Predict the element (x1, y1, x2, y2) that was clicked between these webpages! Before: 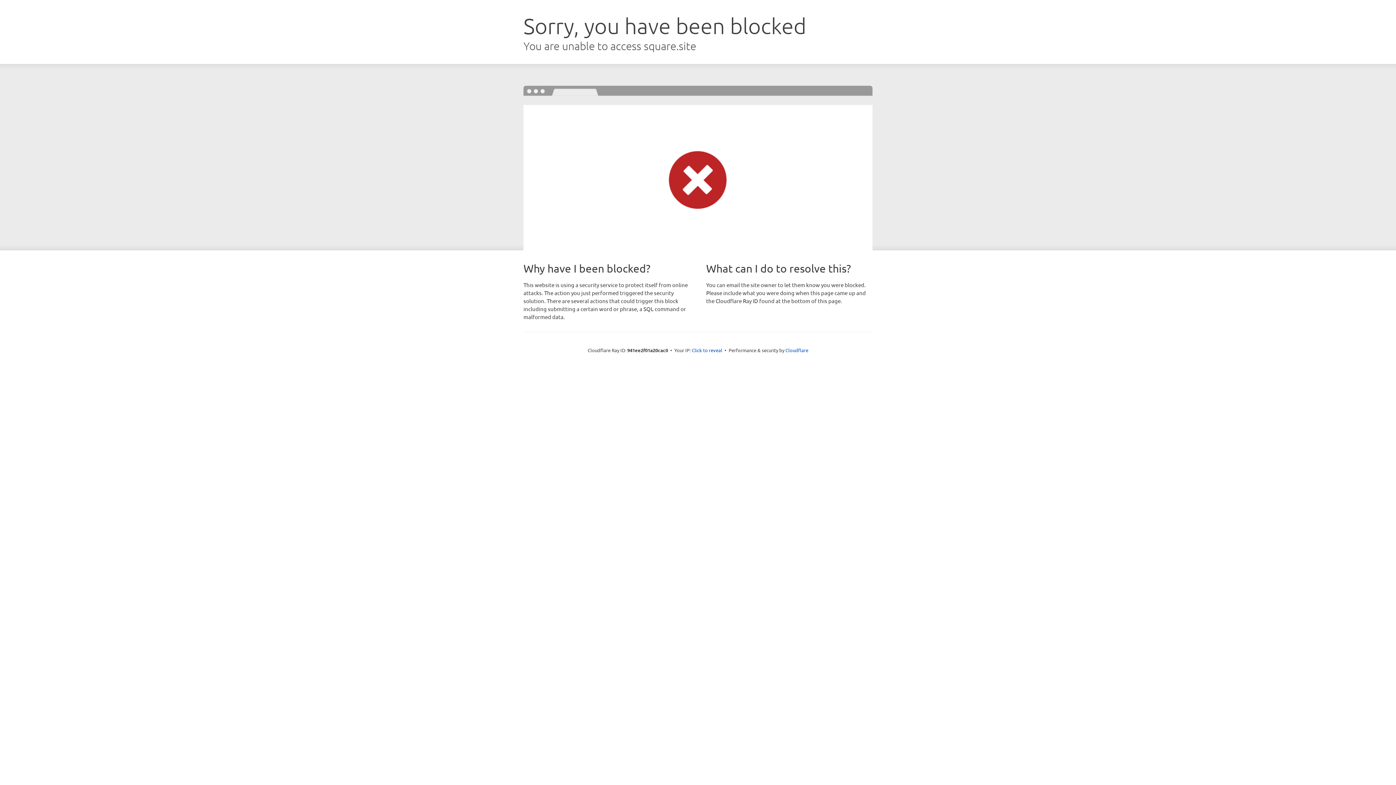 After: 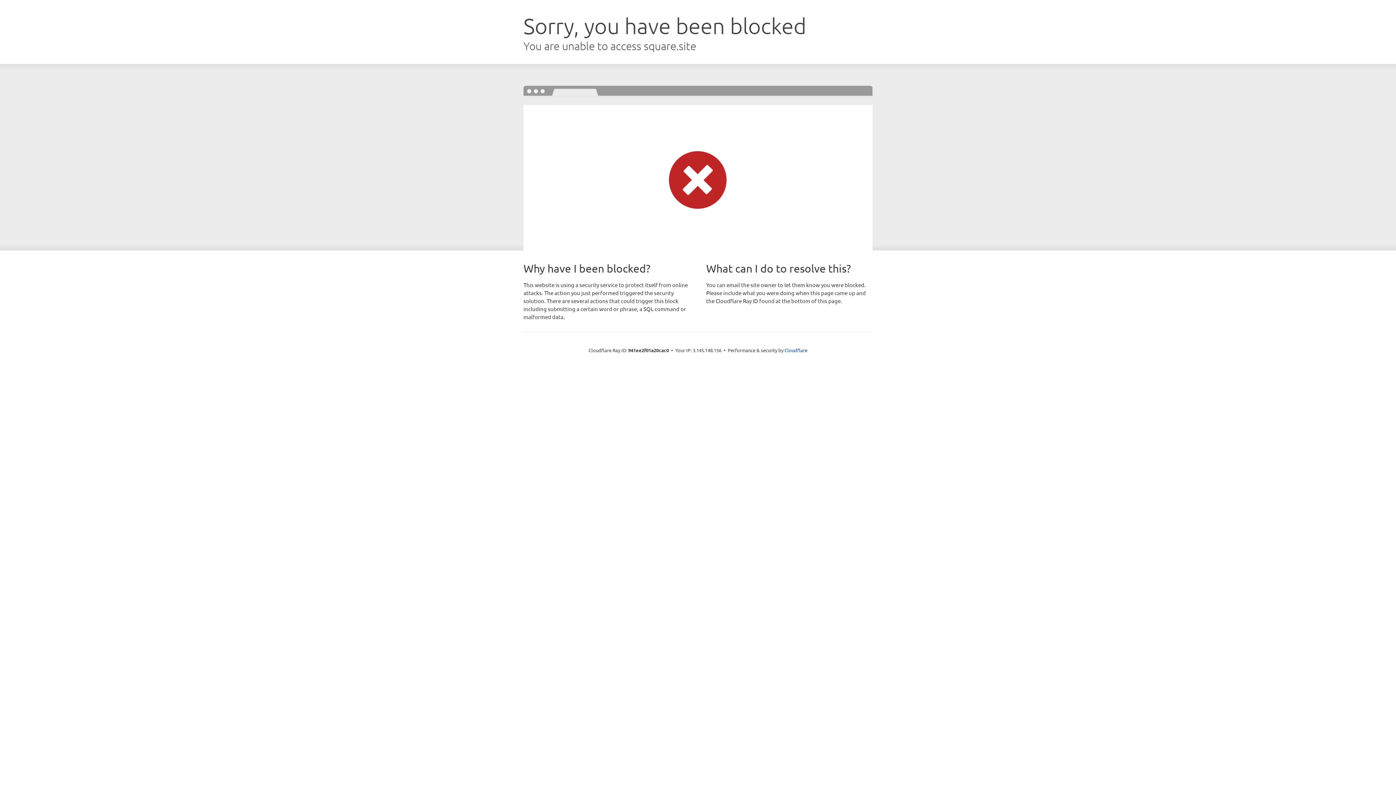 Action: label: Click to reveal bbox: (692, 346, 722, 353)